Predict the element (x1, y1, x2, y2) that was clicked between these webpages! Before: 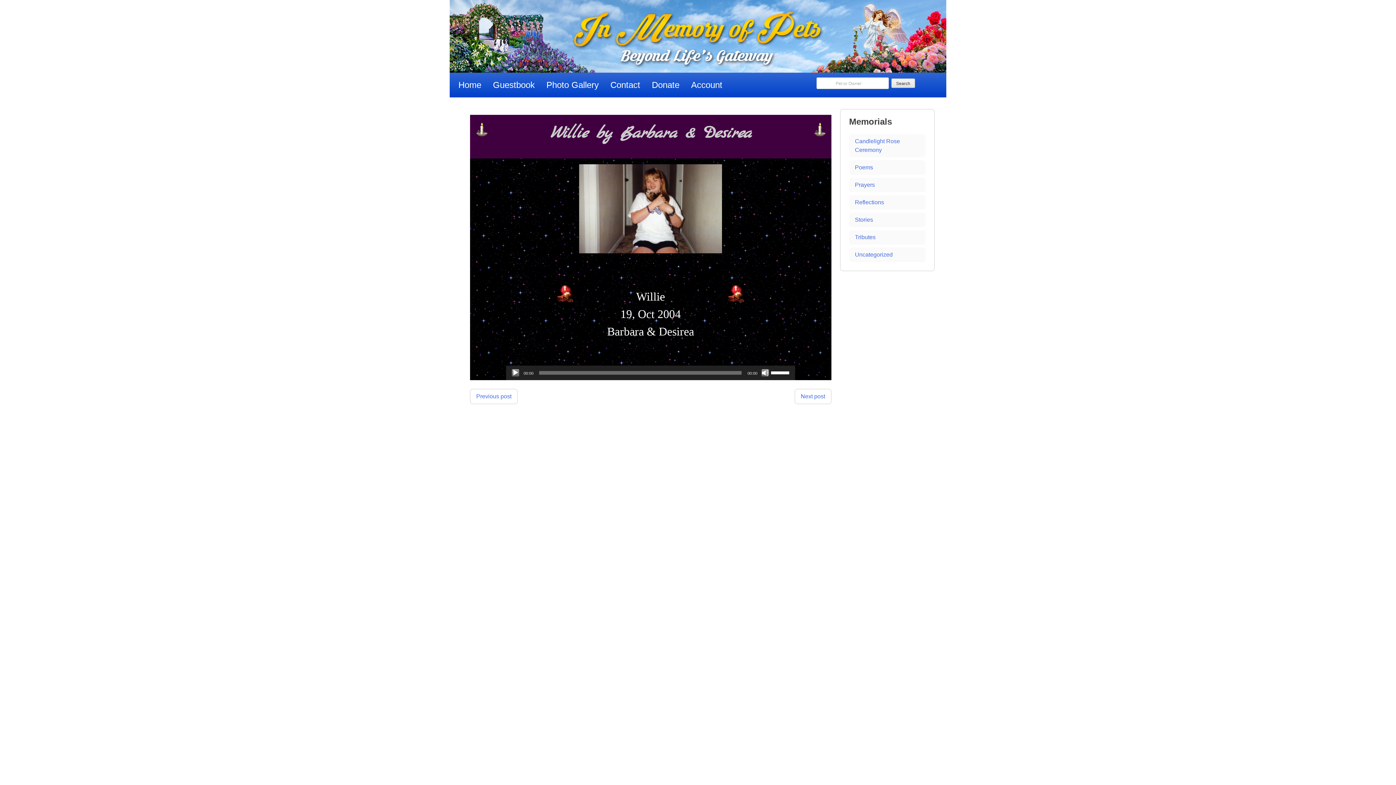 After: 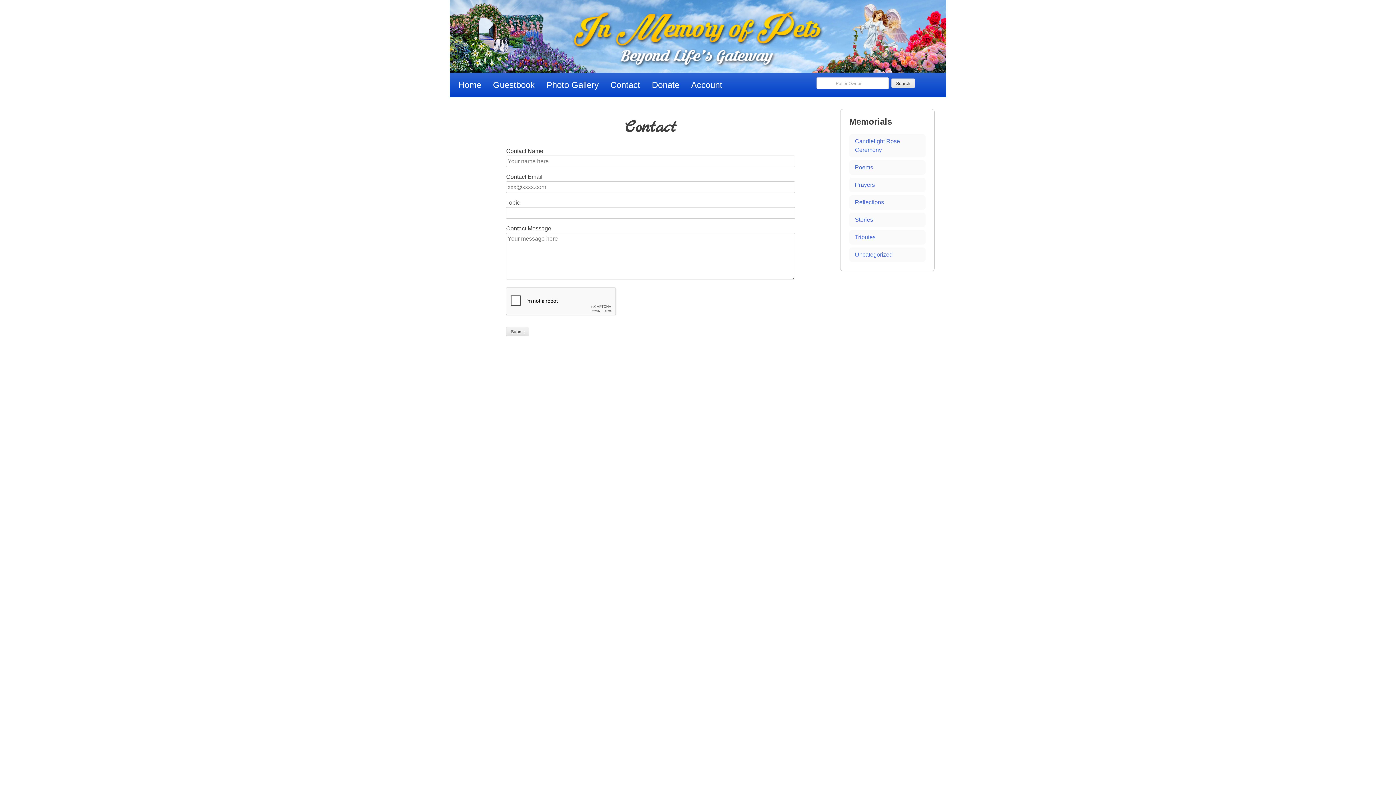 Action: label: Contact bbox: (604, 75, 646, 94)